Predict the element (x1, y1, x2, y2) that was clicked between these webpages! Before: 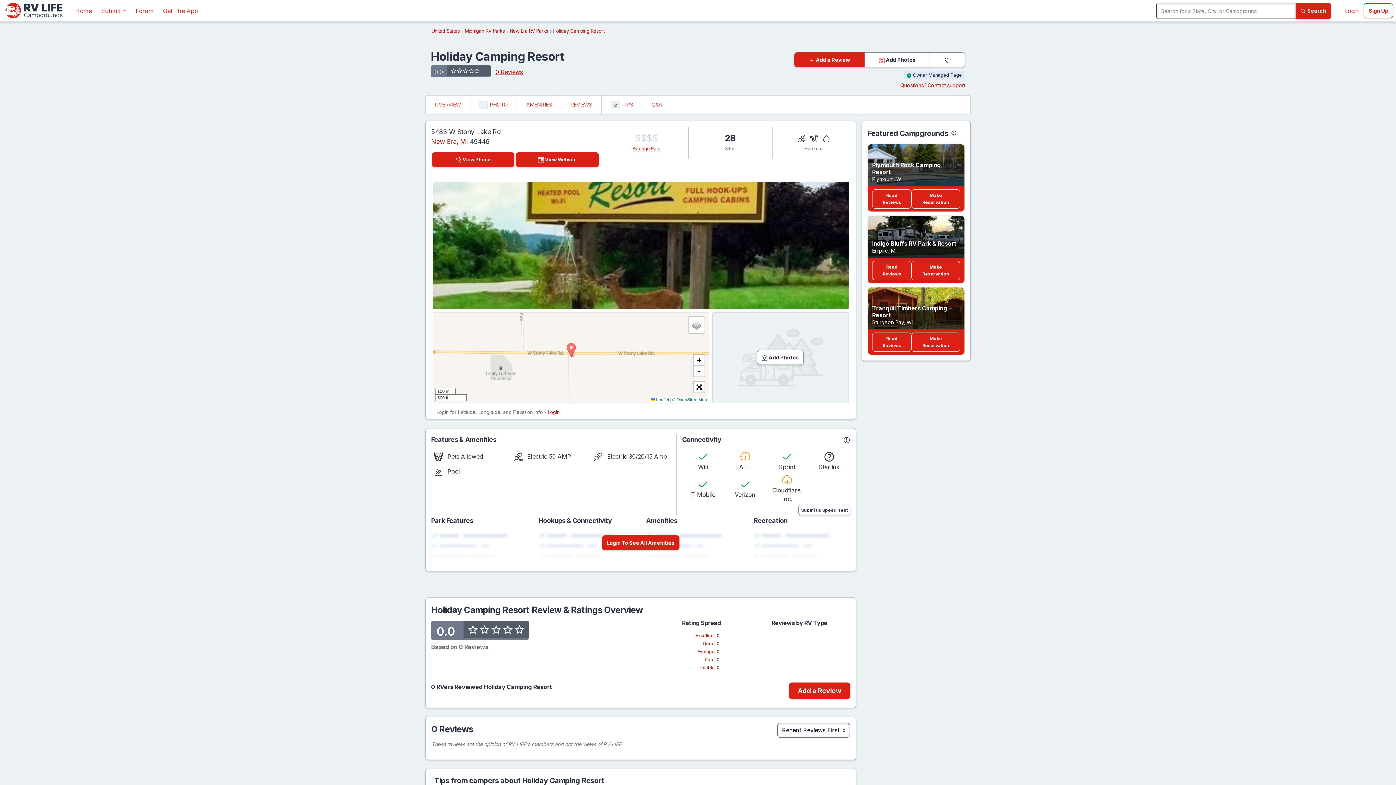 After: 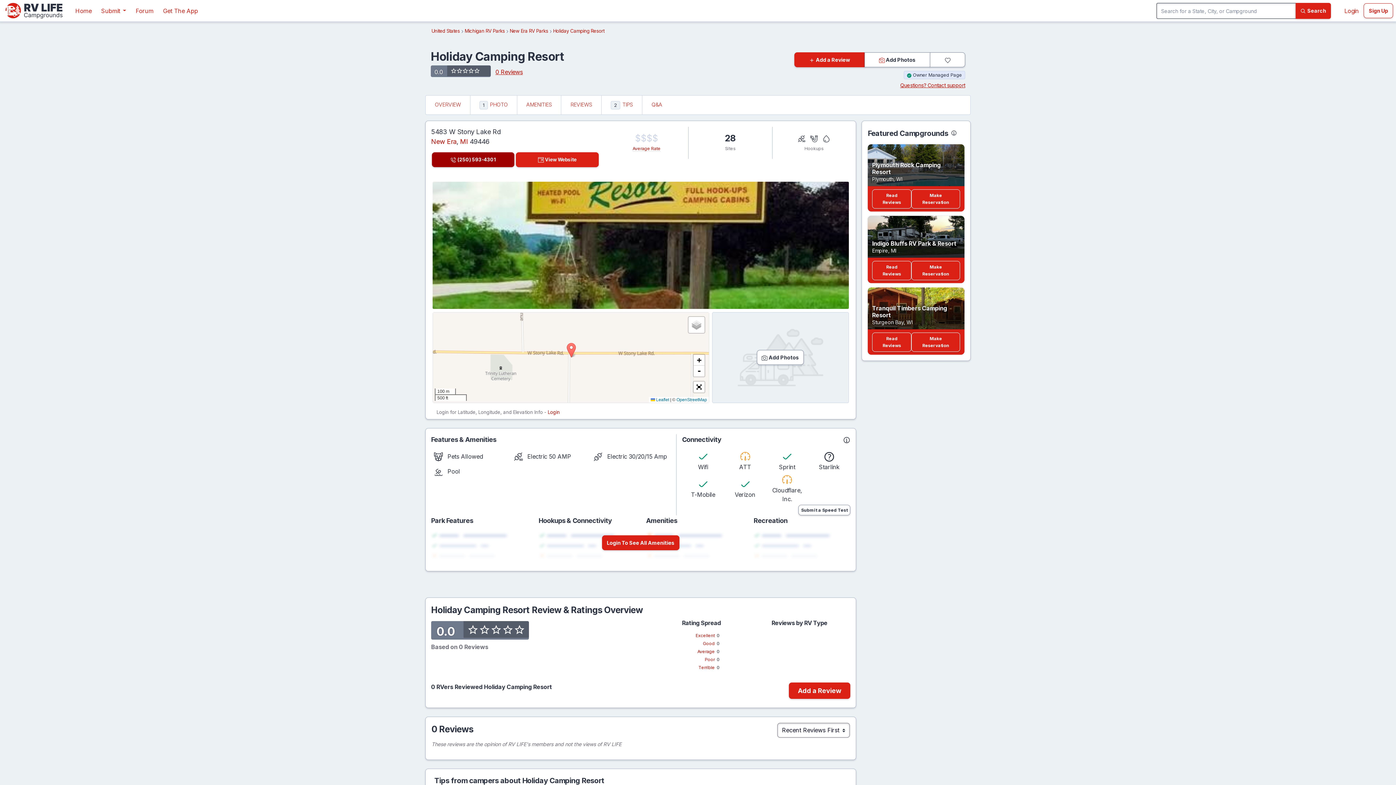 Action: label:  View Phone bbox: (432, 152, 514, 167)